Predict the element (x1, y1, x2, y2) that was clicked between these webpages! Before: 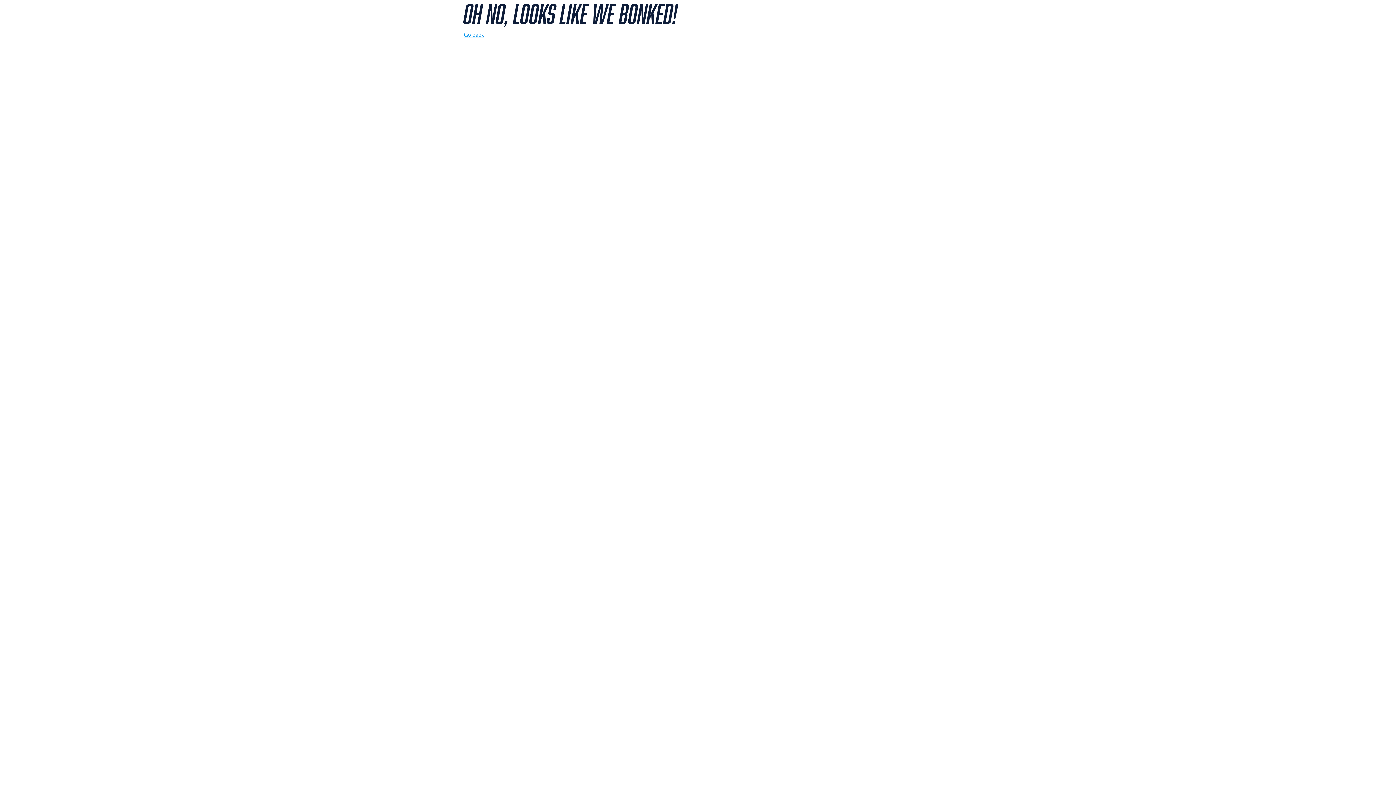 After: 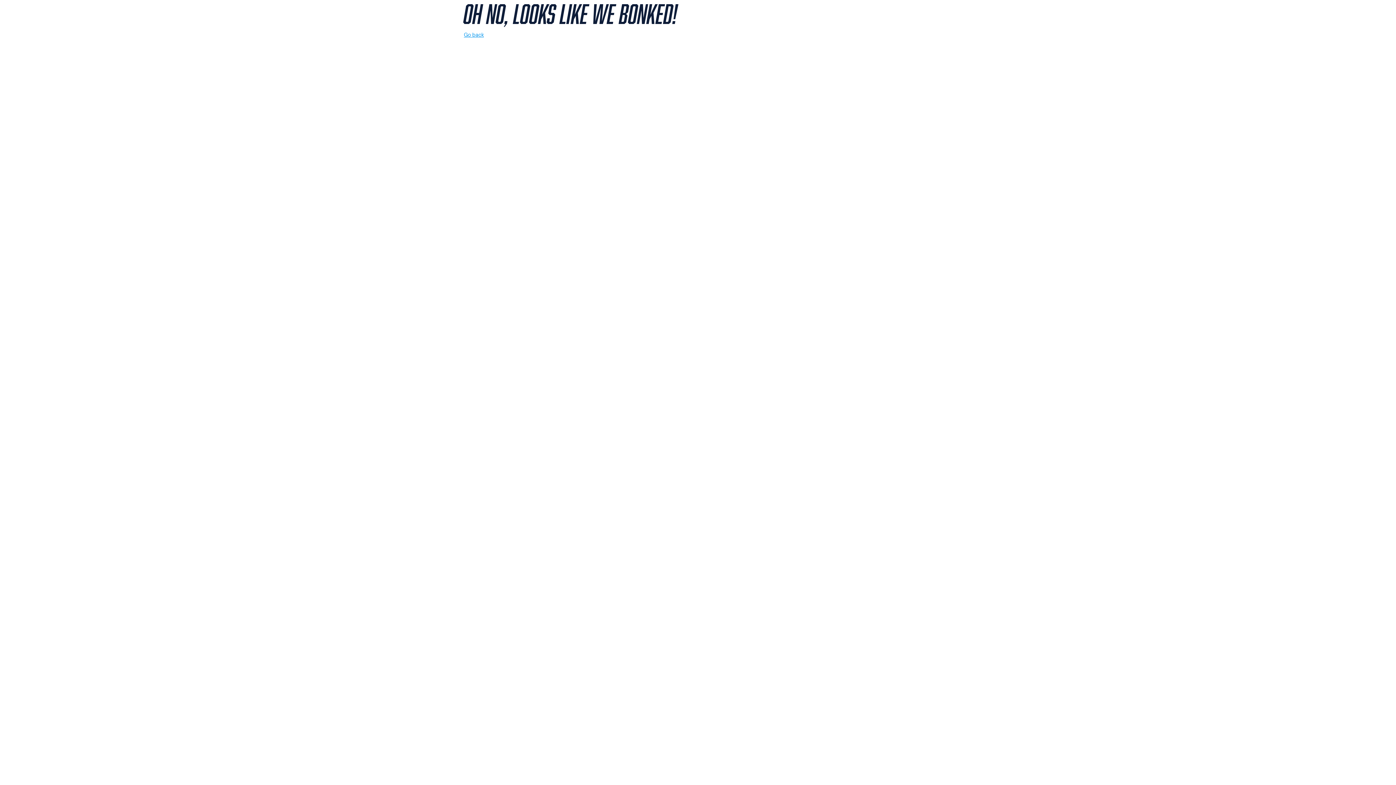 Action: label: Go back bbox: (464, 30, 484, 38)